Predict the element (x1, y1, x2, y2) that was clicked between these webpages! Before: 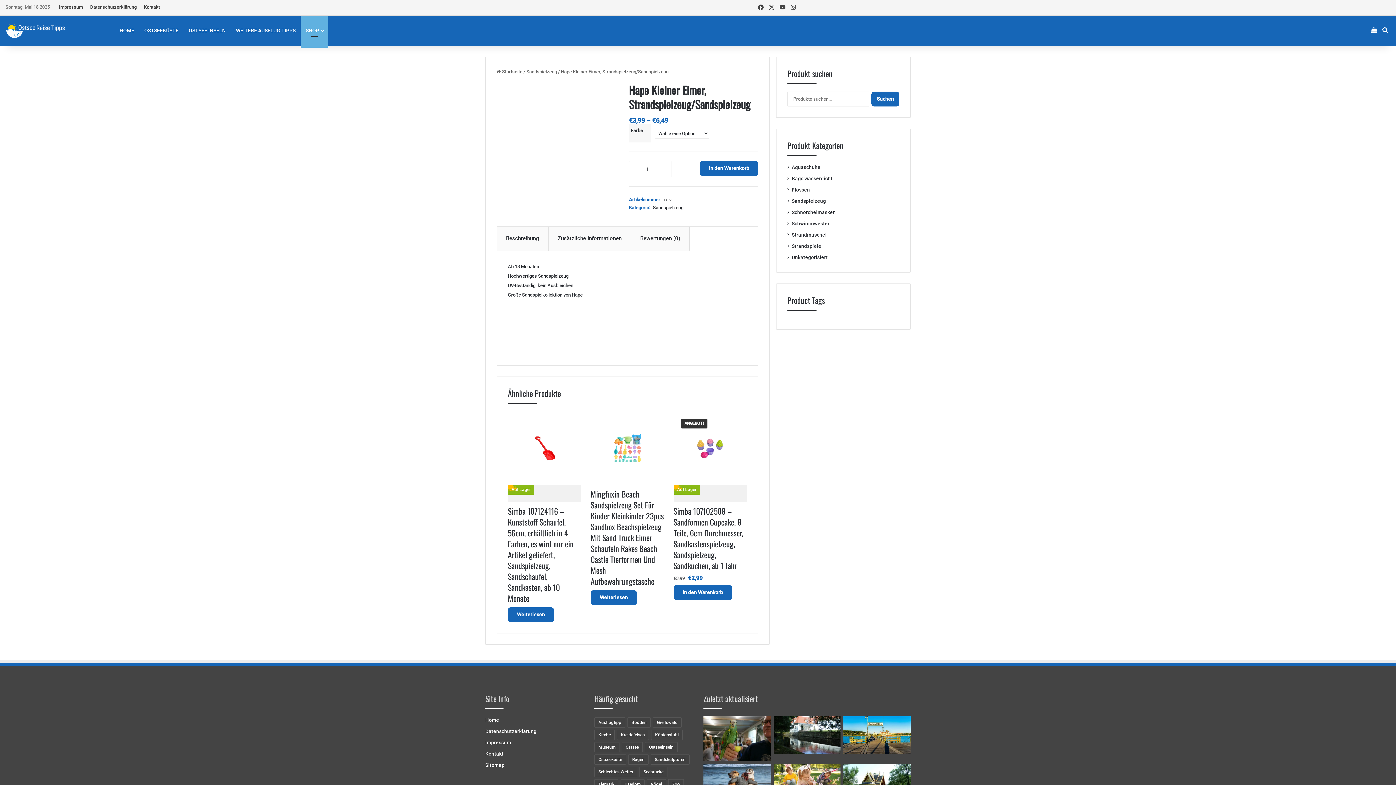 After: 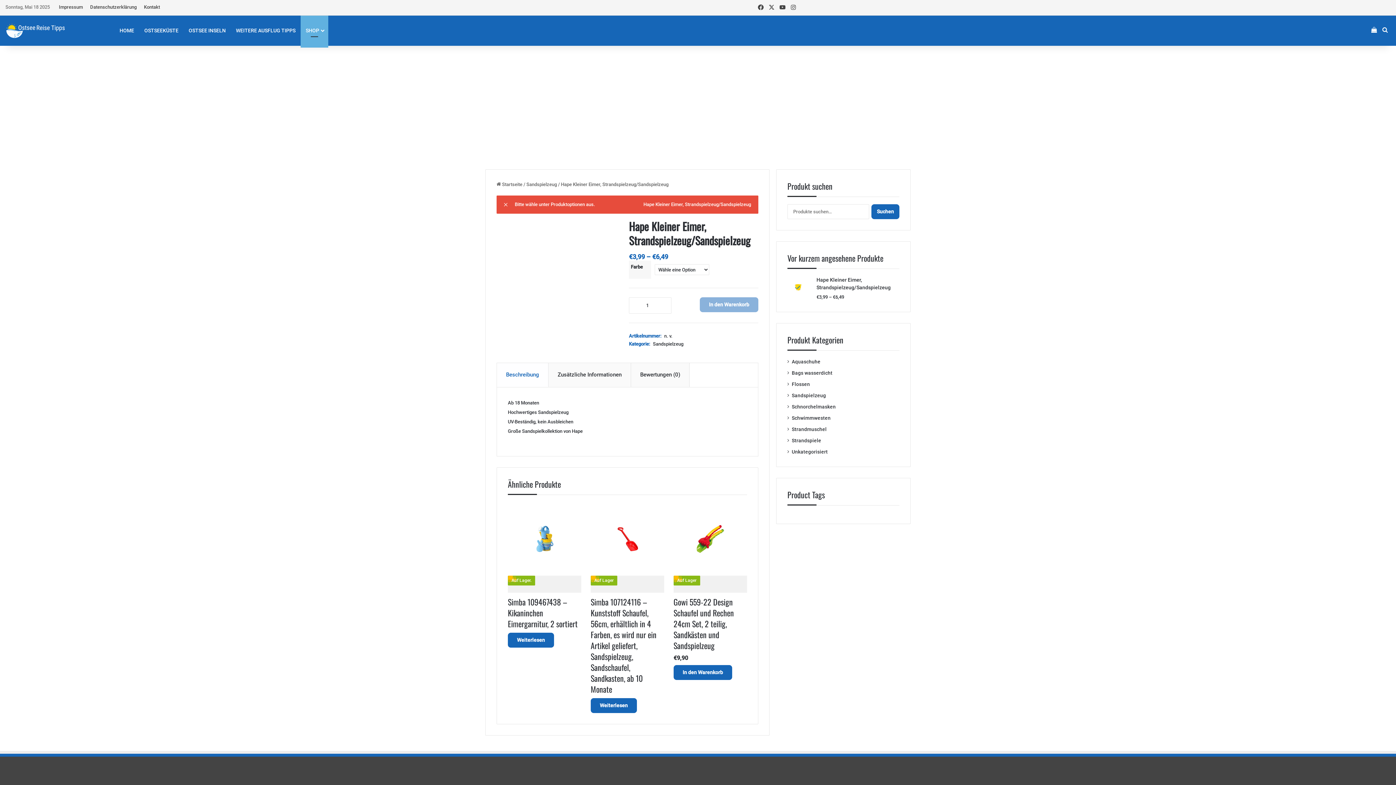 Action: bbox: (700, 161, 758, 176) label: In den Warenkorb